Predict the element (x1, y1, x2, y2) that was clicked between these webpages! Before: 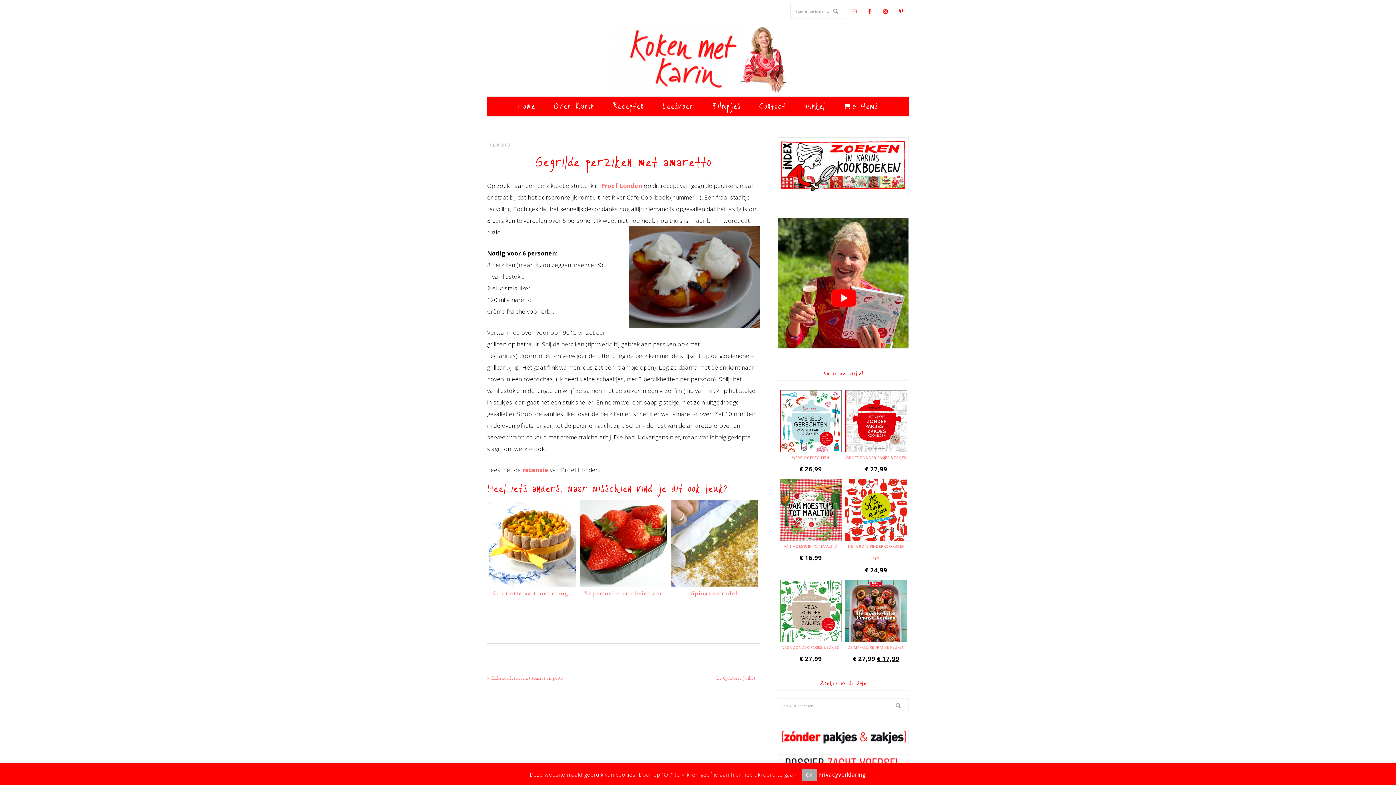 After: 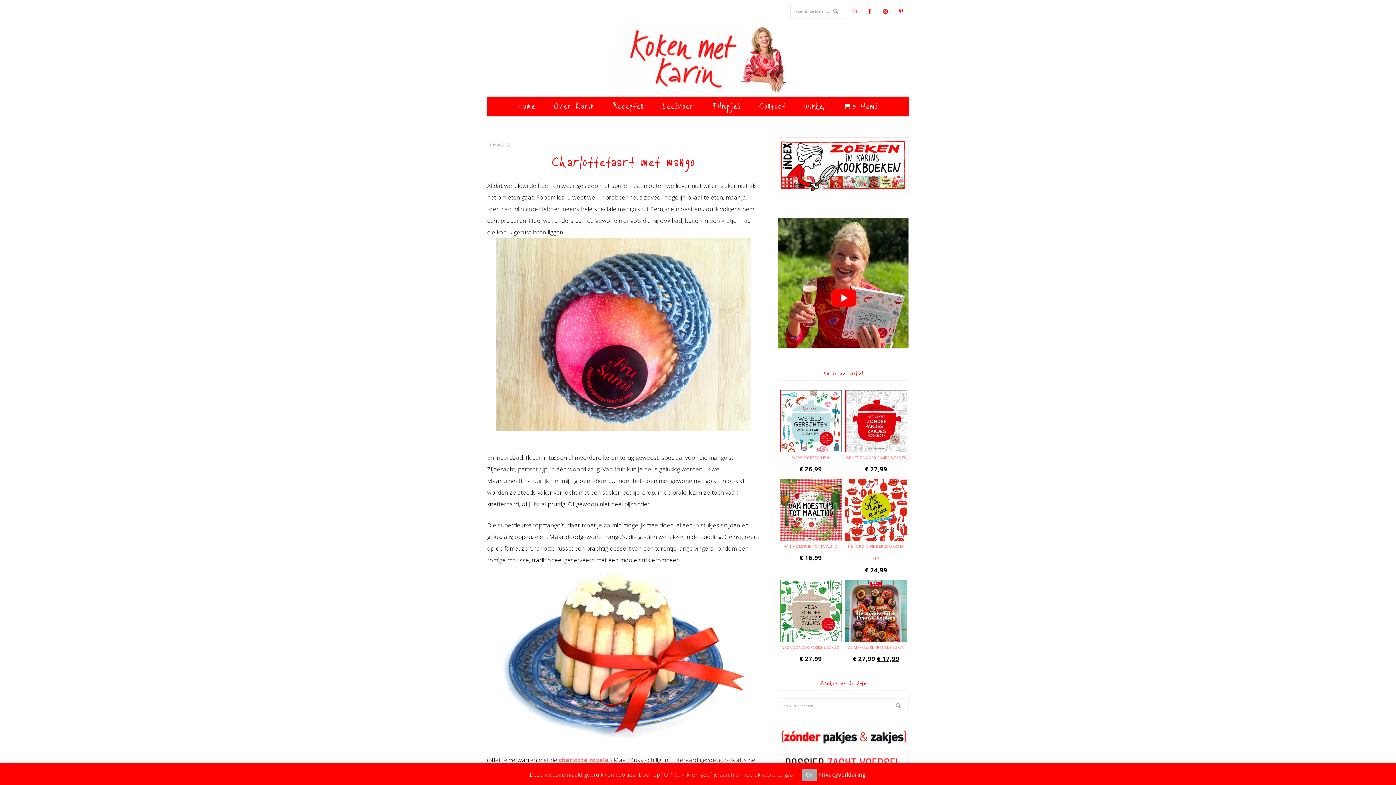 Action: bbox: (489, 579, 575, 587)